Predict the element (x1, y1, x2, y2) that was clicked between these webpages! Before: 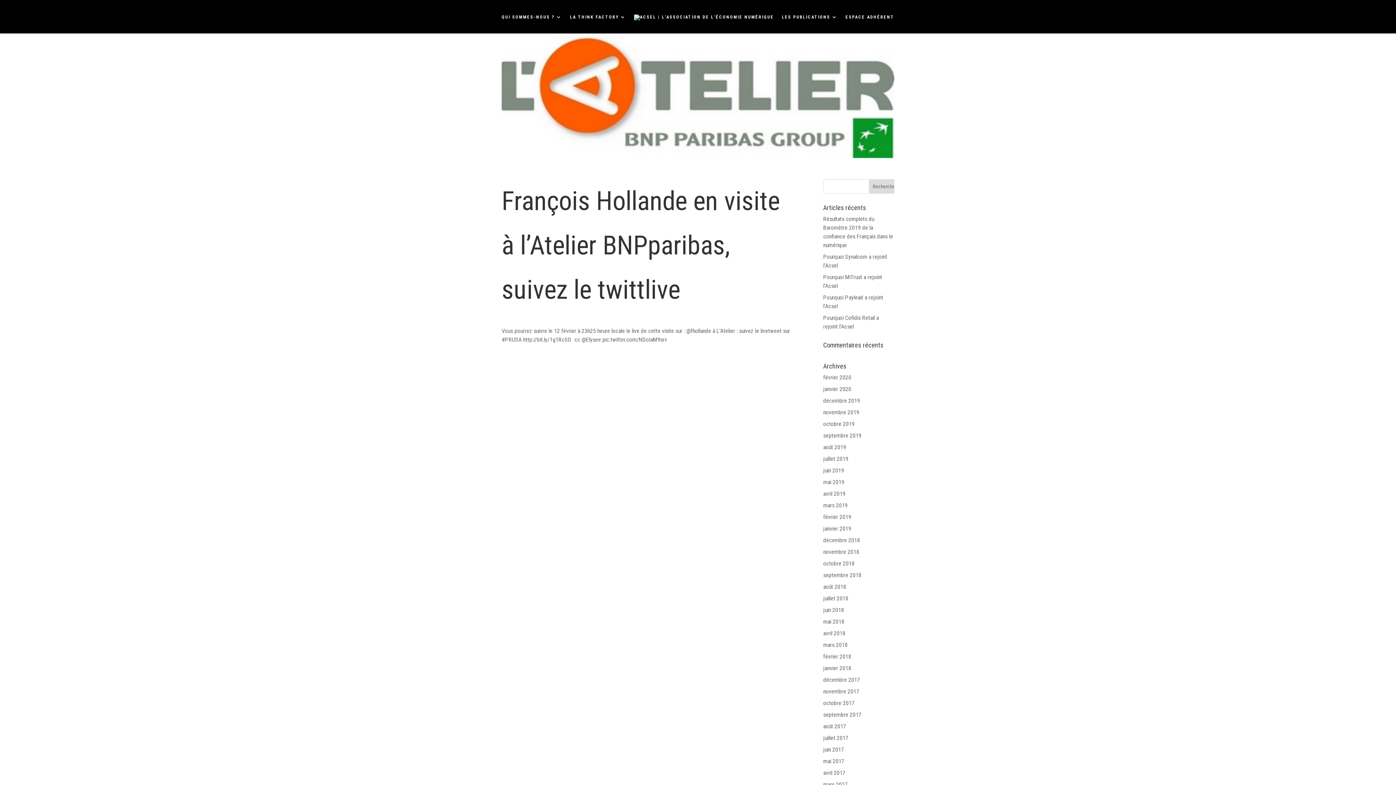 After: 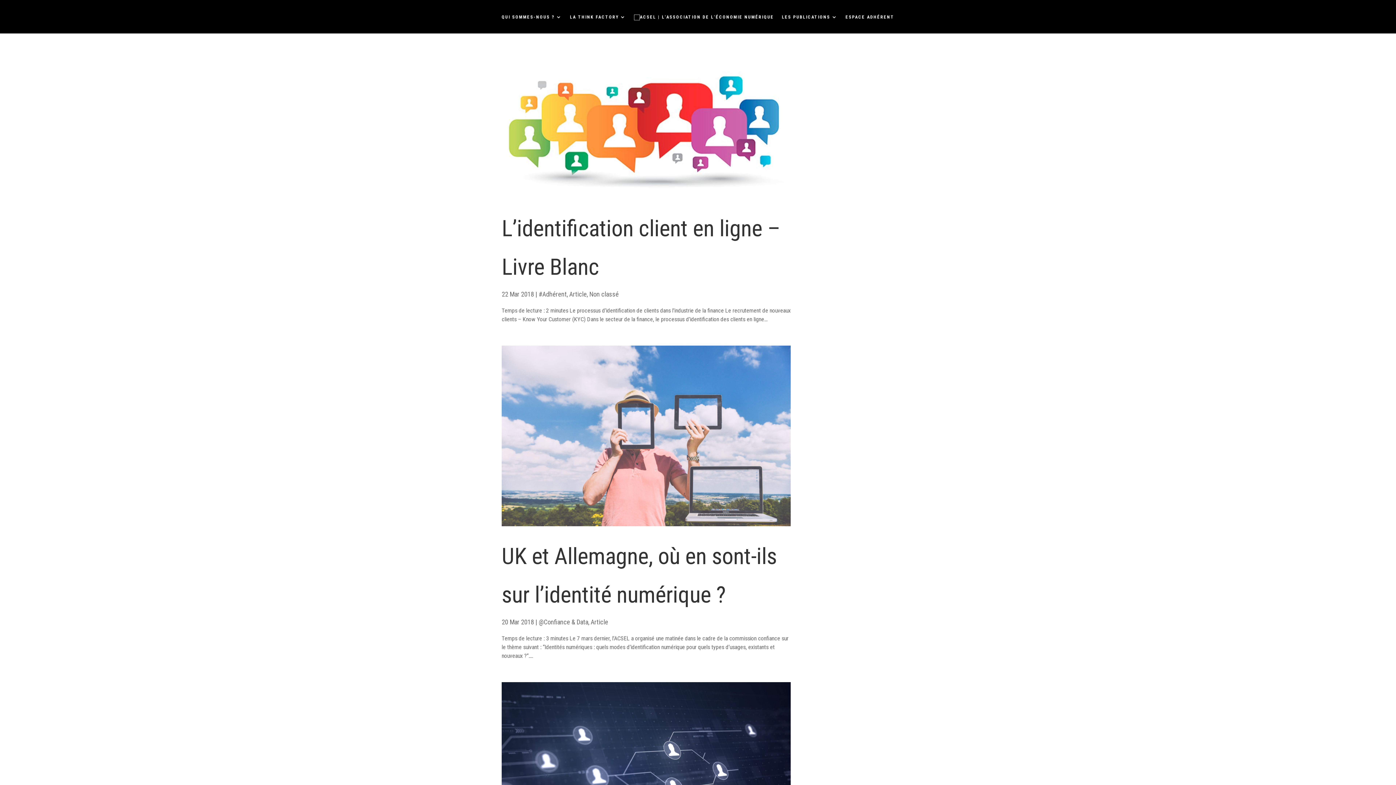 Action: label: mars 2018 bbox: (823, 641, 847, 648)